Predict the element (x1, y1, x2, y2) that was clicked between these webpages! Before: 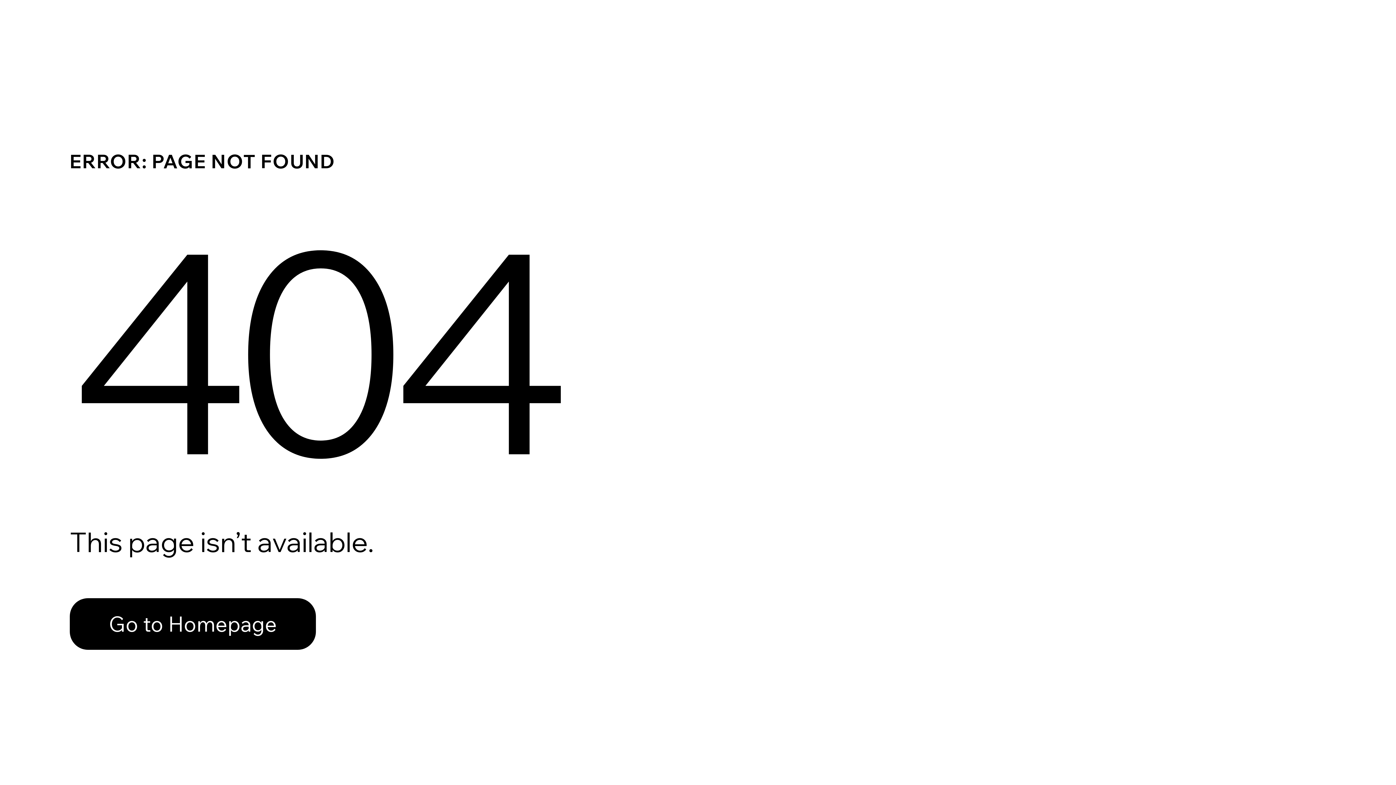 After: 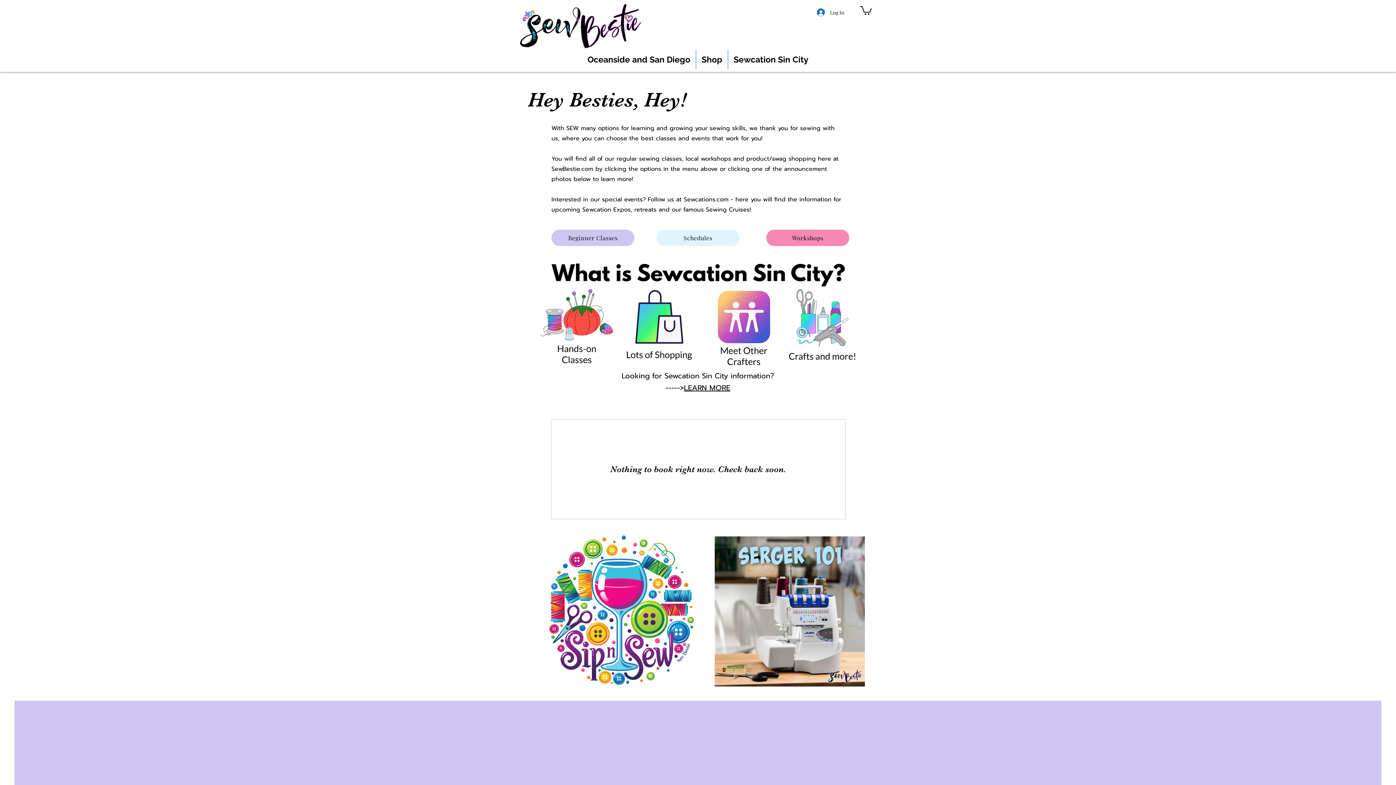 Action: label: Go to Homepage bbox: (69, 582, 768, 659)